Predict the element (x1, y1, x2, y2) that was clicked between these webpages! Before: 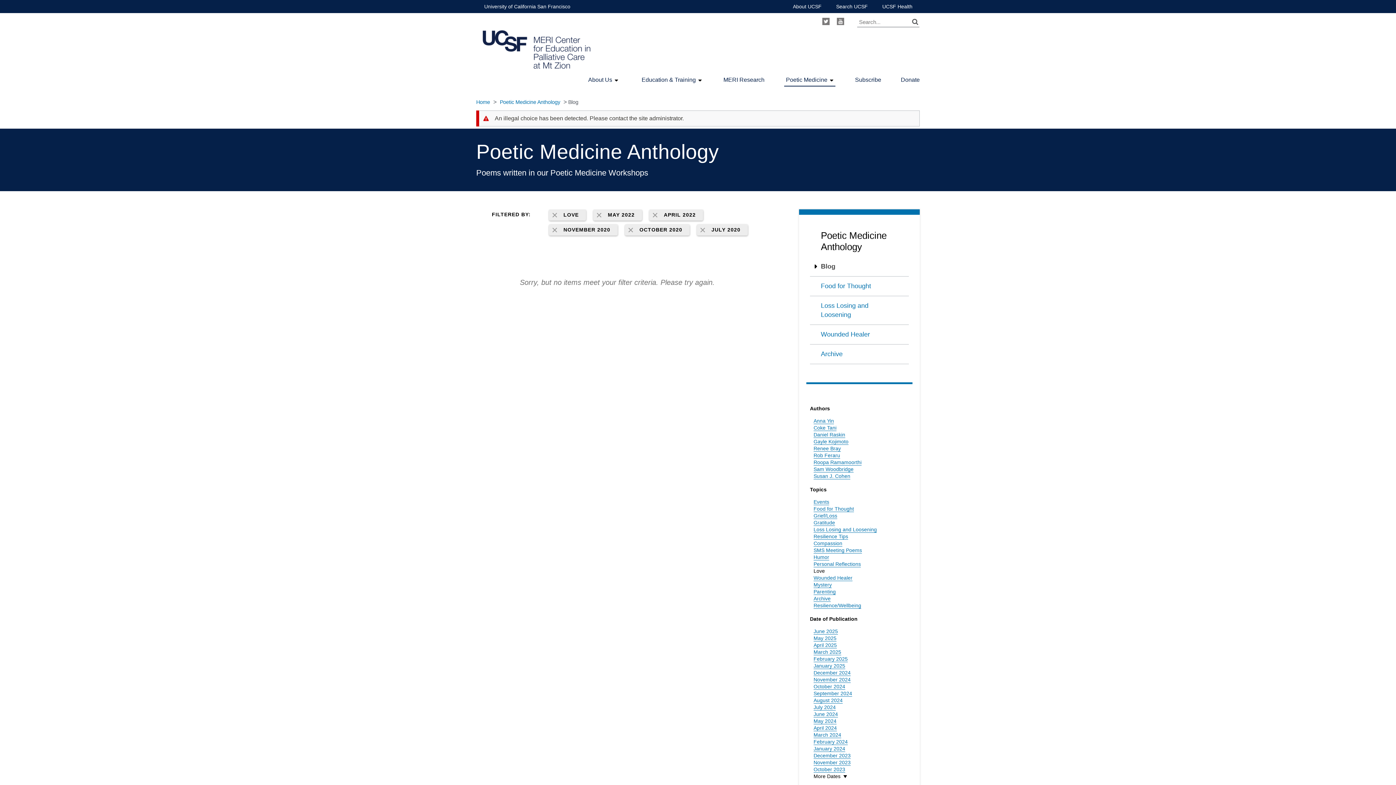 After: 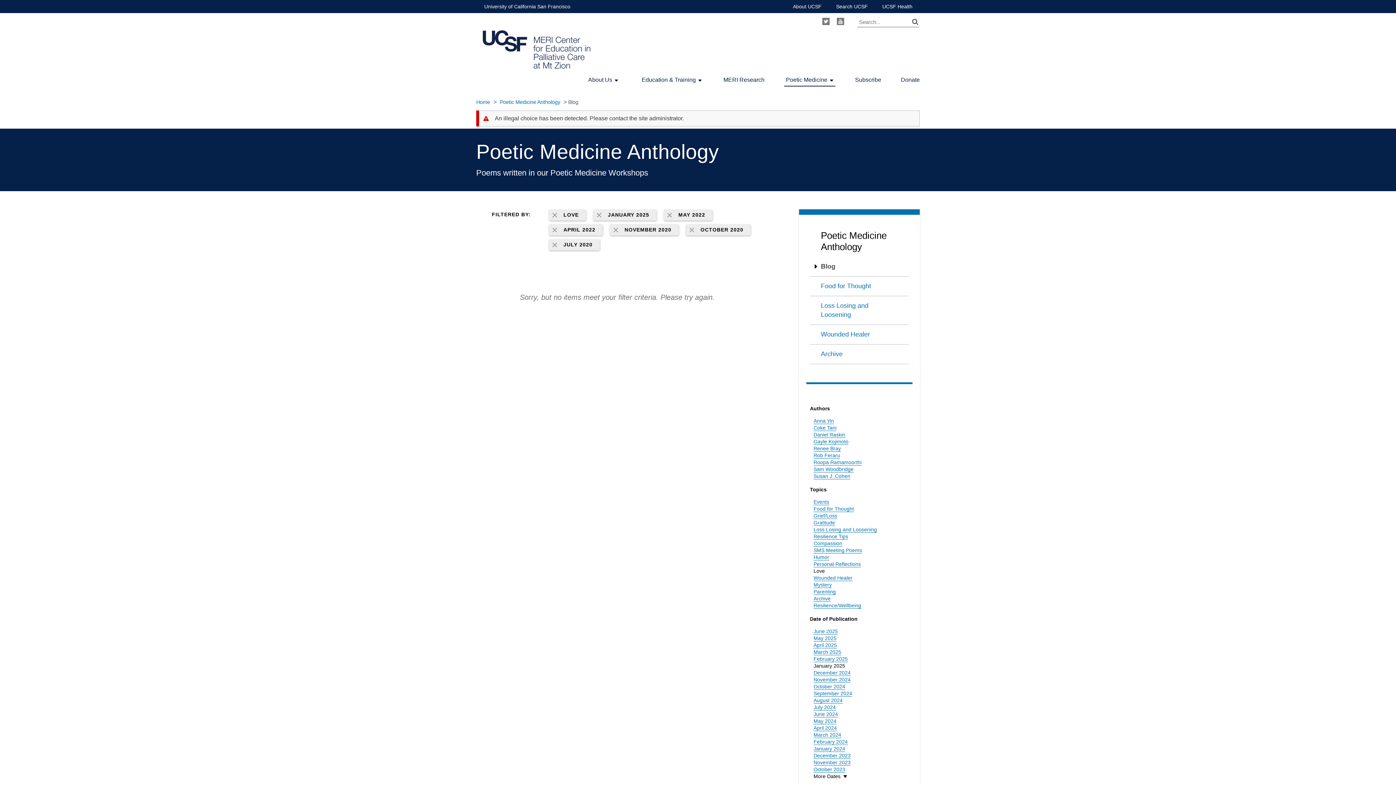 Action: bbox: (813, 663, 845, 669) label: January 2025